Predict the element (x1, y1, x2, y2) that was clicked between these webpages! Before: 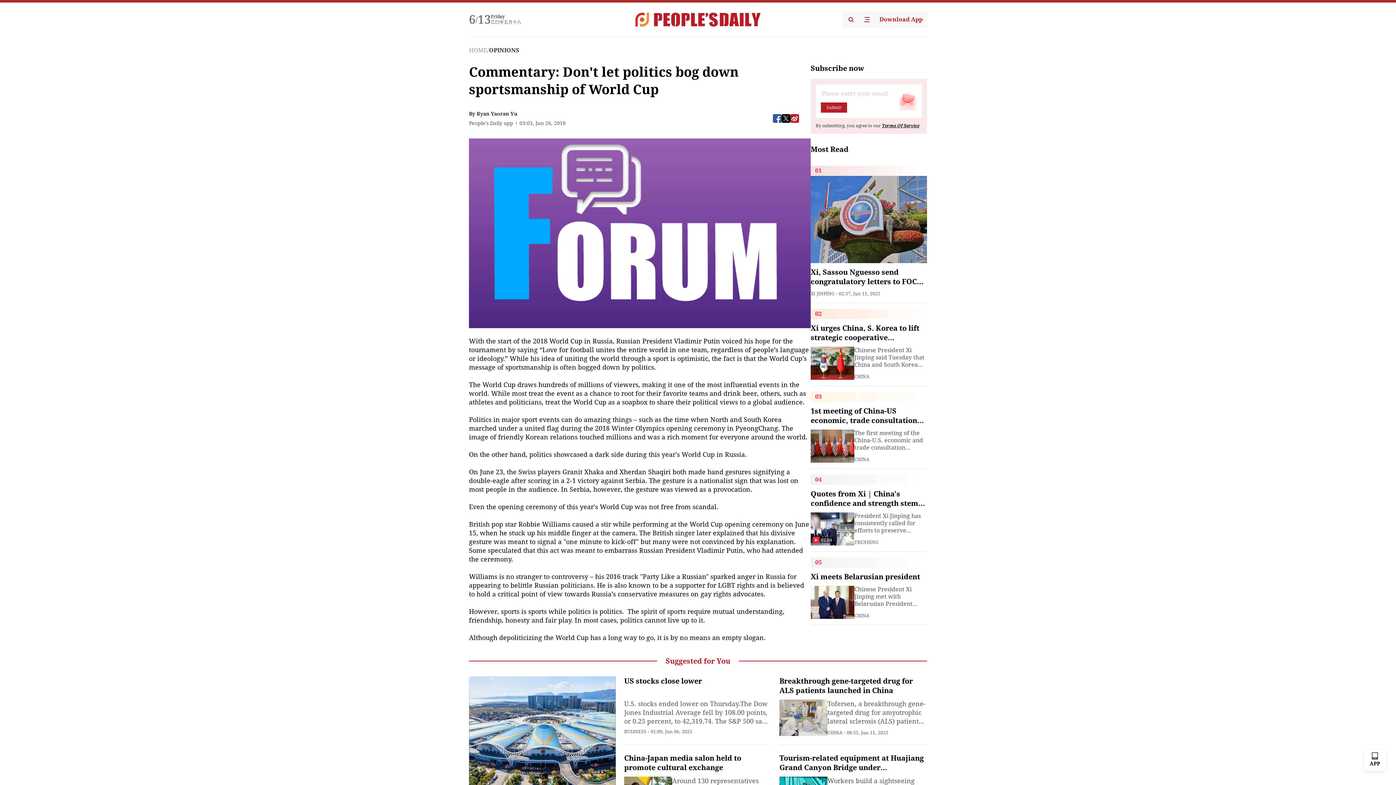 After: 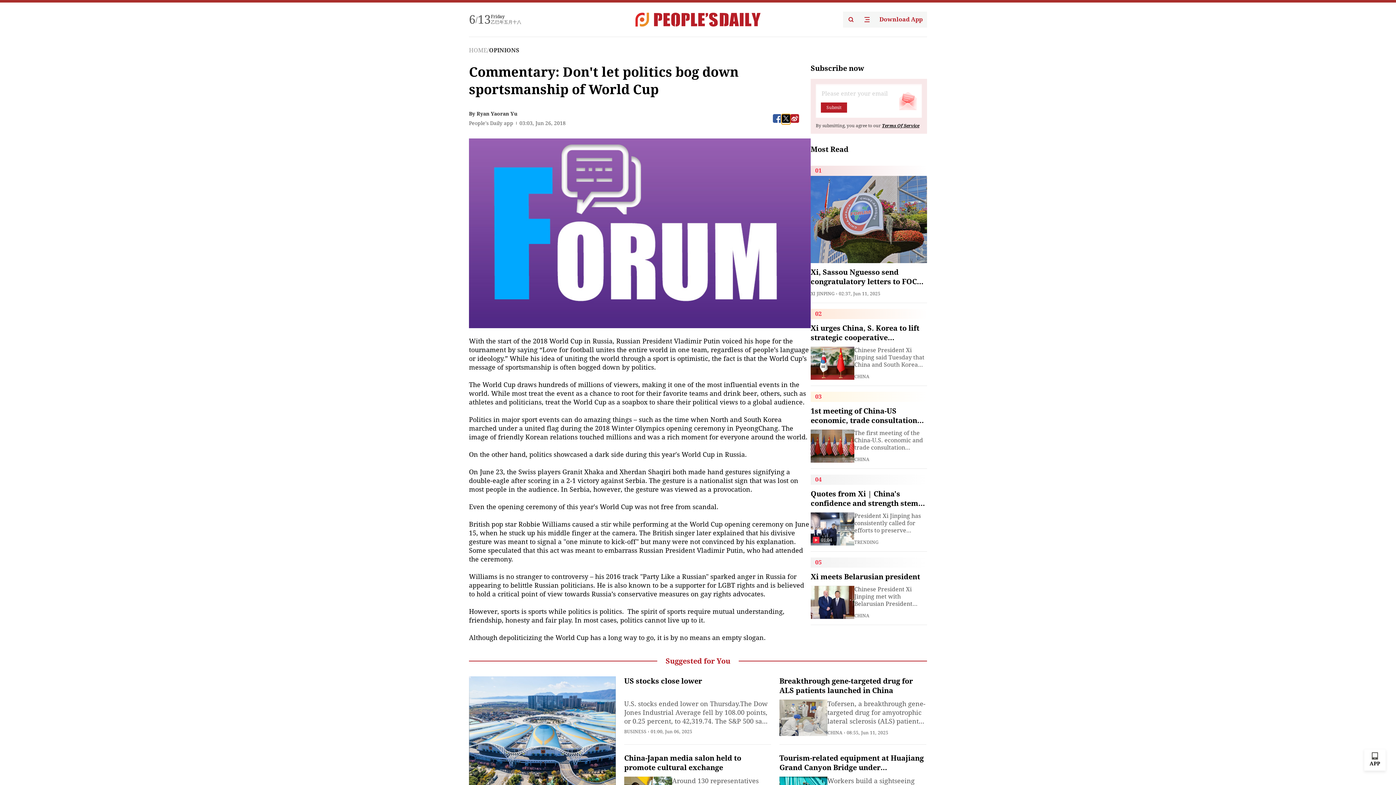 Action: bbox: (781, 114, 790, 122)